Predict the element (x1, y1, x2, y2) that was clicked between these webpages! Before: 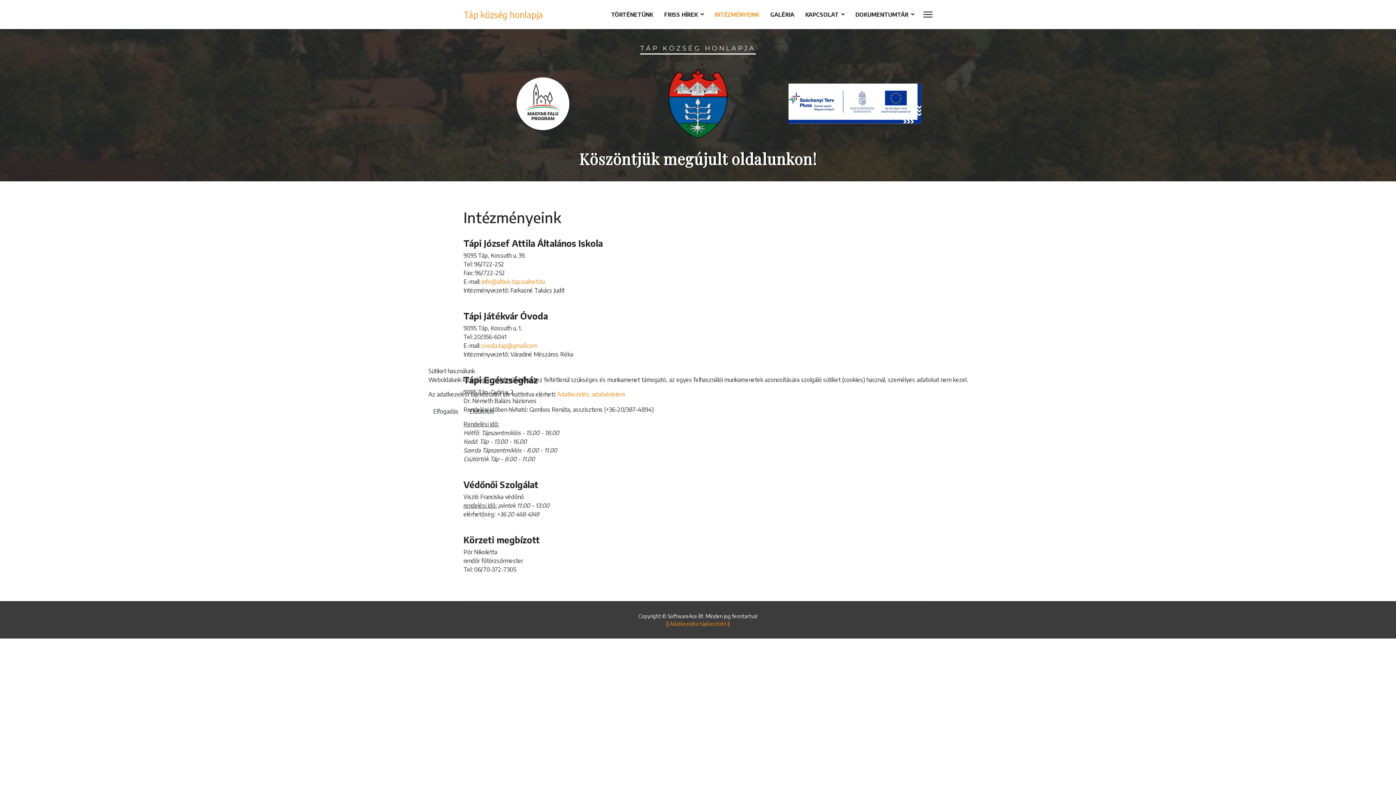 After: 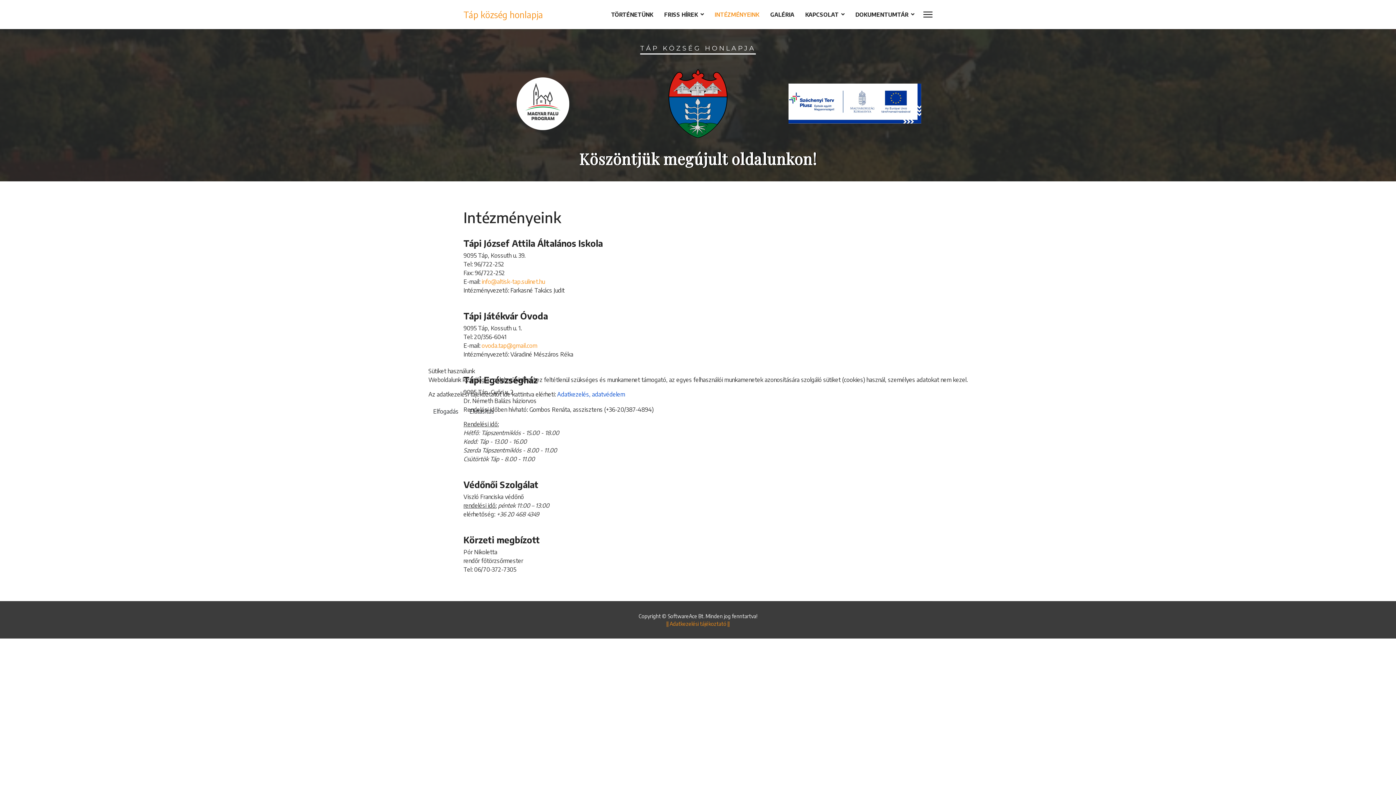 Action: label: Adatkezelés, adatvédelem bbox: (557, 390, 625, 398)